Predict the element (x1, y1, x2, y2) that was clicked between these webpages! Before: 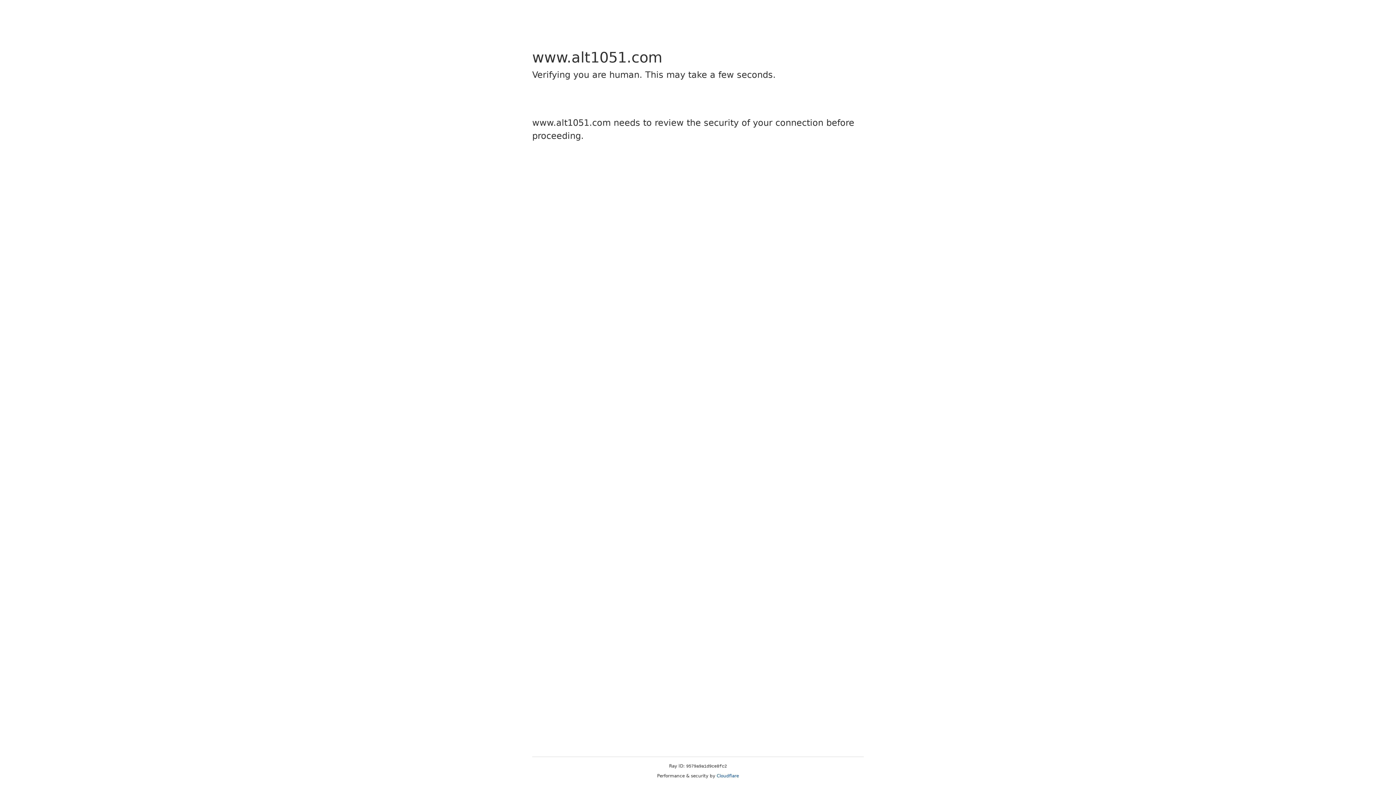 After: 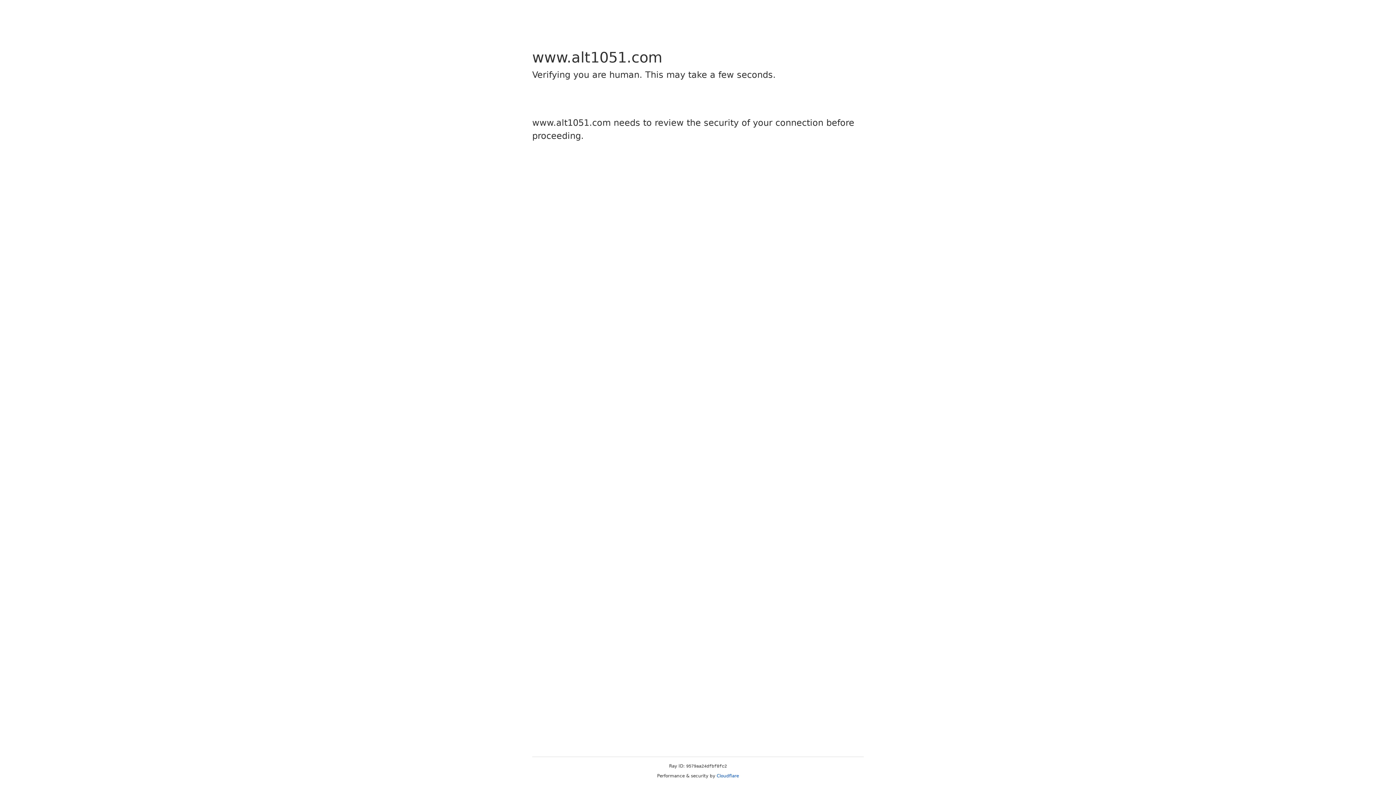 Action: label: Cloudflare bbox: (716, 773, 739, 778)